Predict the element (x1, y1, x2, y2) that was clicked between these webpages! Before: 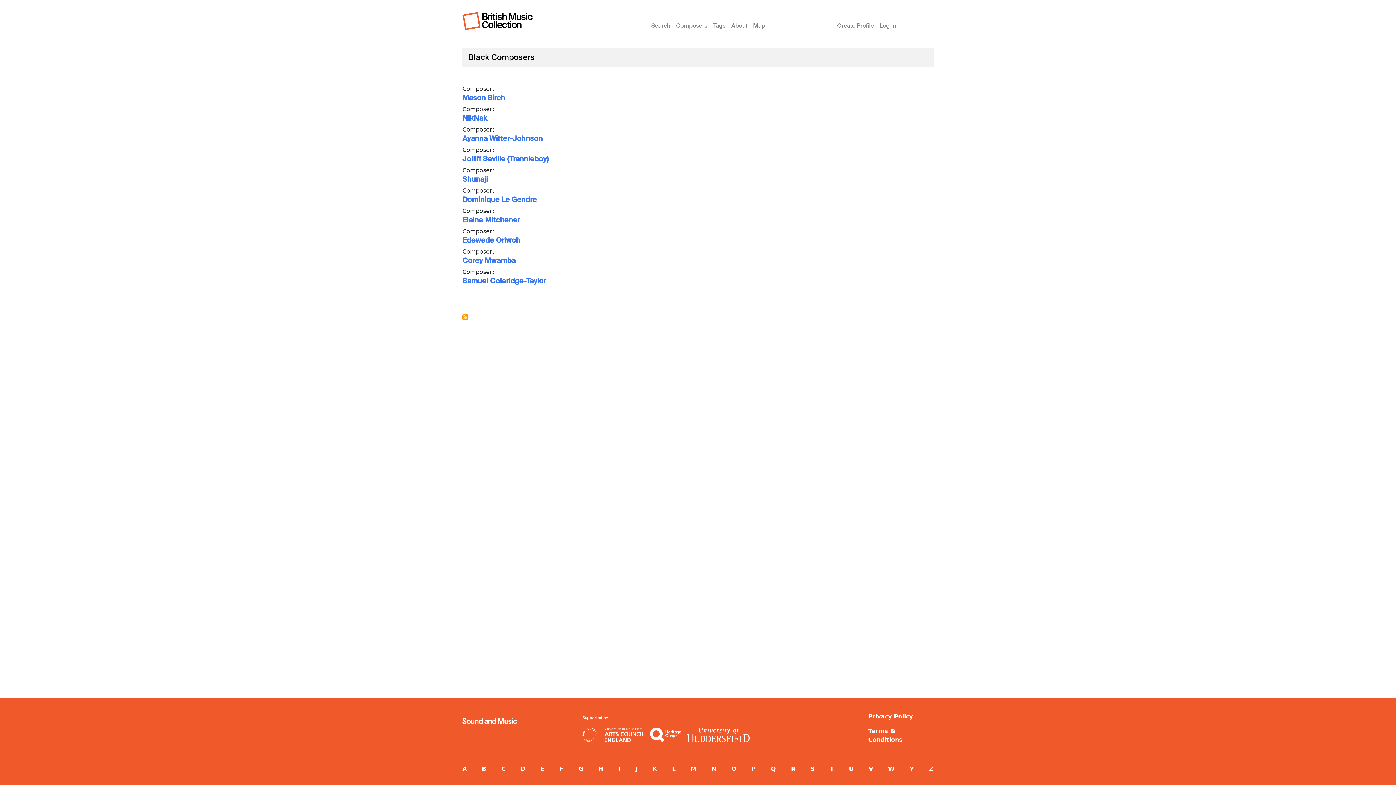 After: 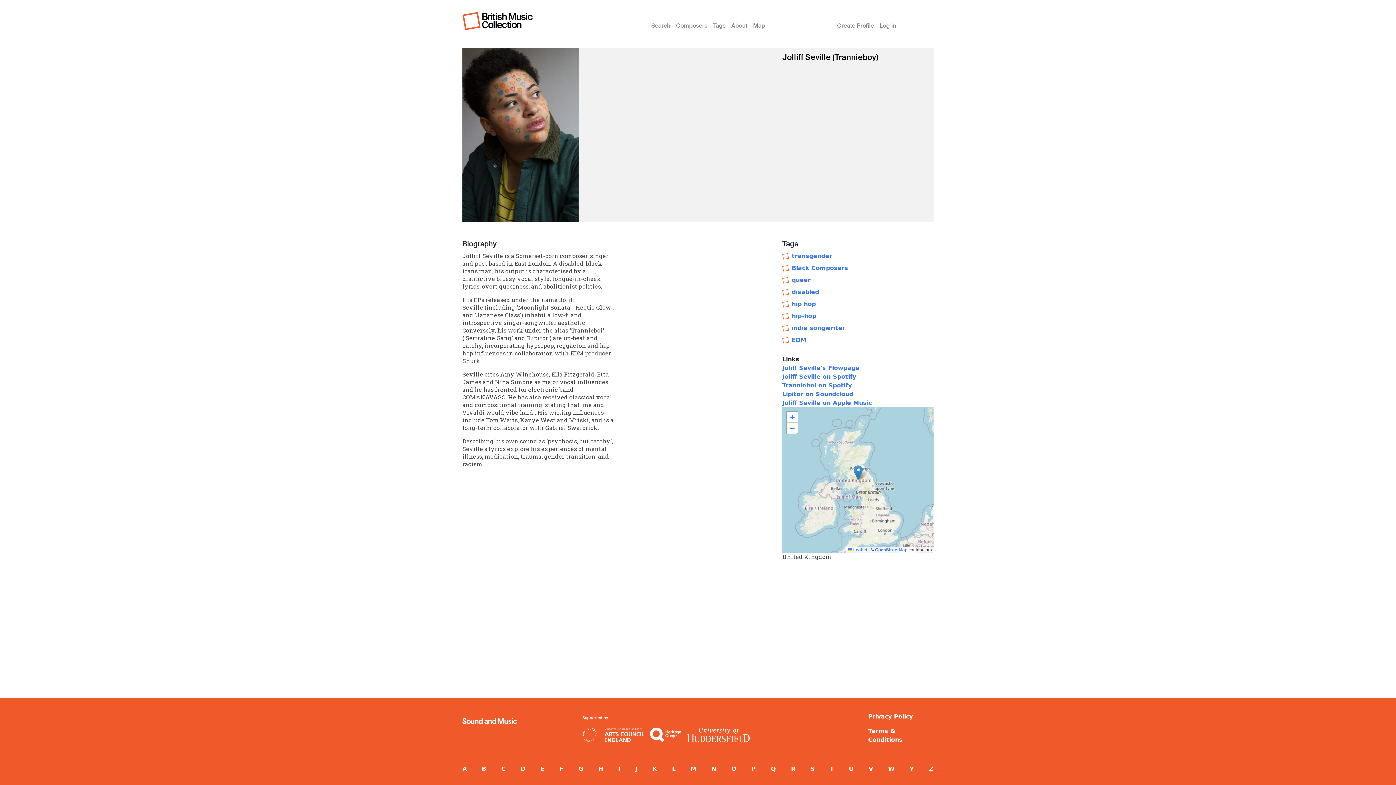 Action: bbox: (462, 154, 548, 163) label: Jolliff Seville (Trannieboy)